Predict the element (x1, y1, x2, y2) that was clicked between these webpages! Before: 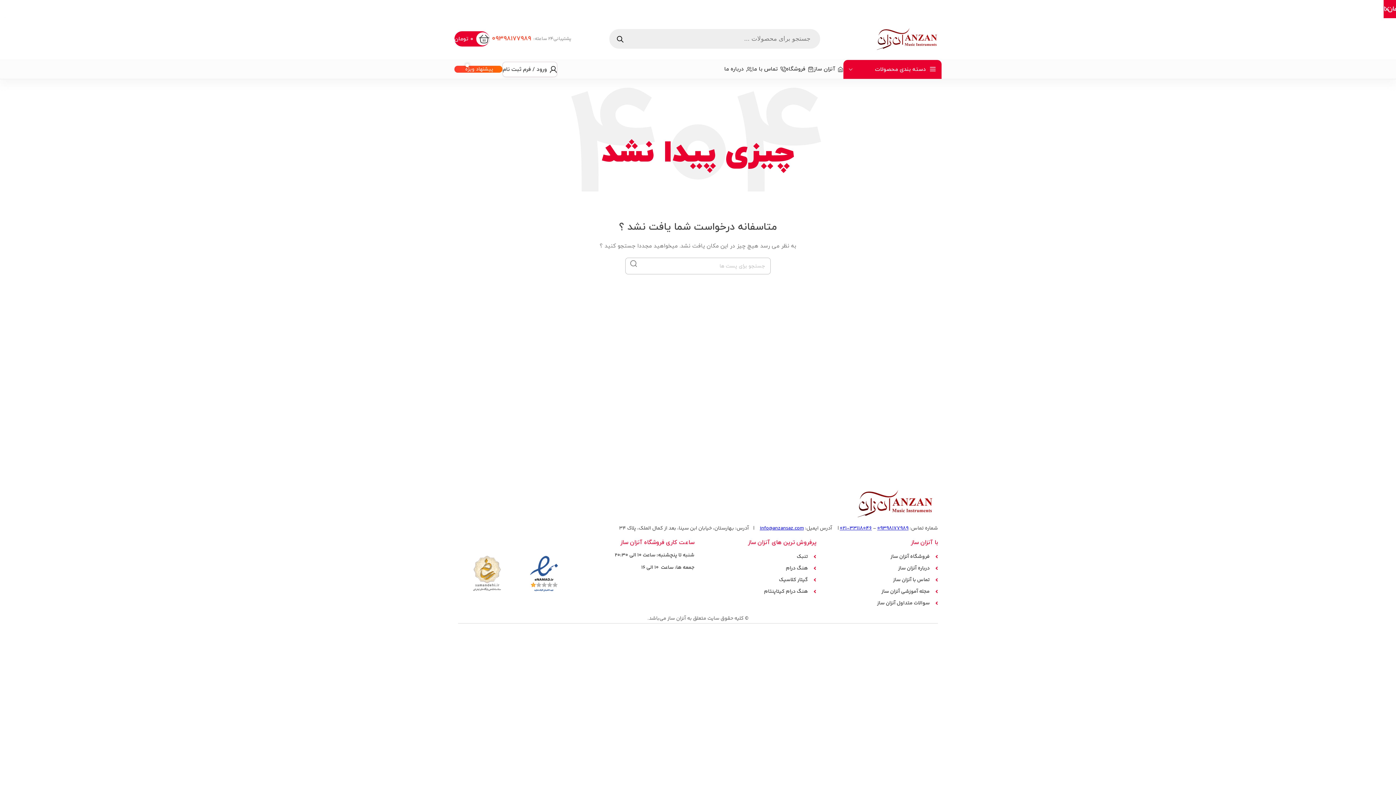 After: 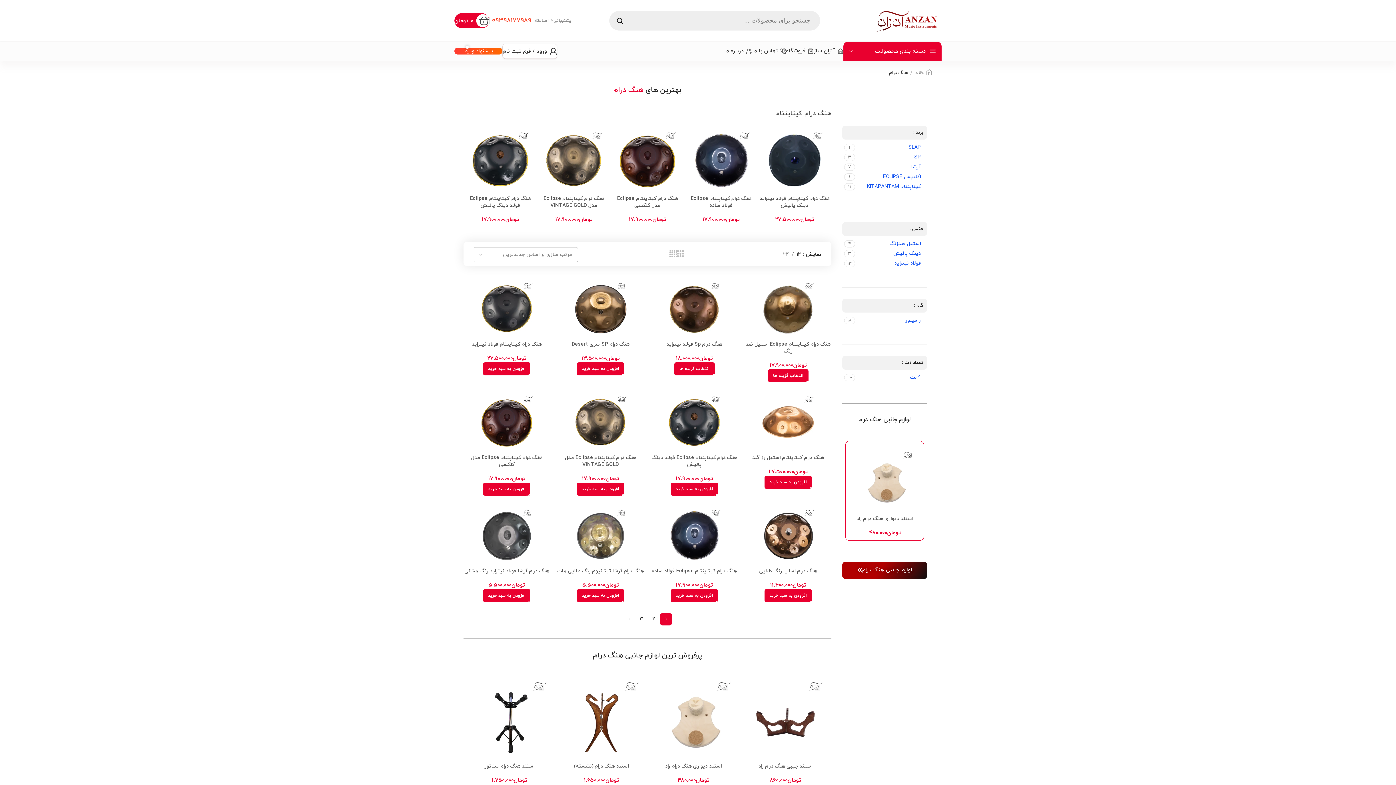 Action: label: هنگ درام bbox: (764, 564, 816, 572)